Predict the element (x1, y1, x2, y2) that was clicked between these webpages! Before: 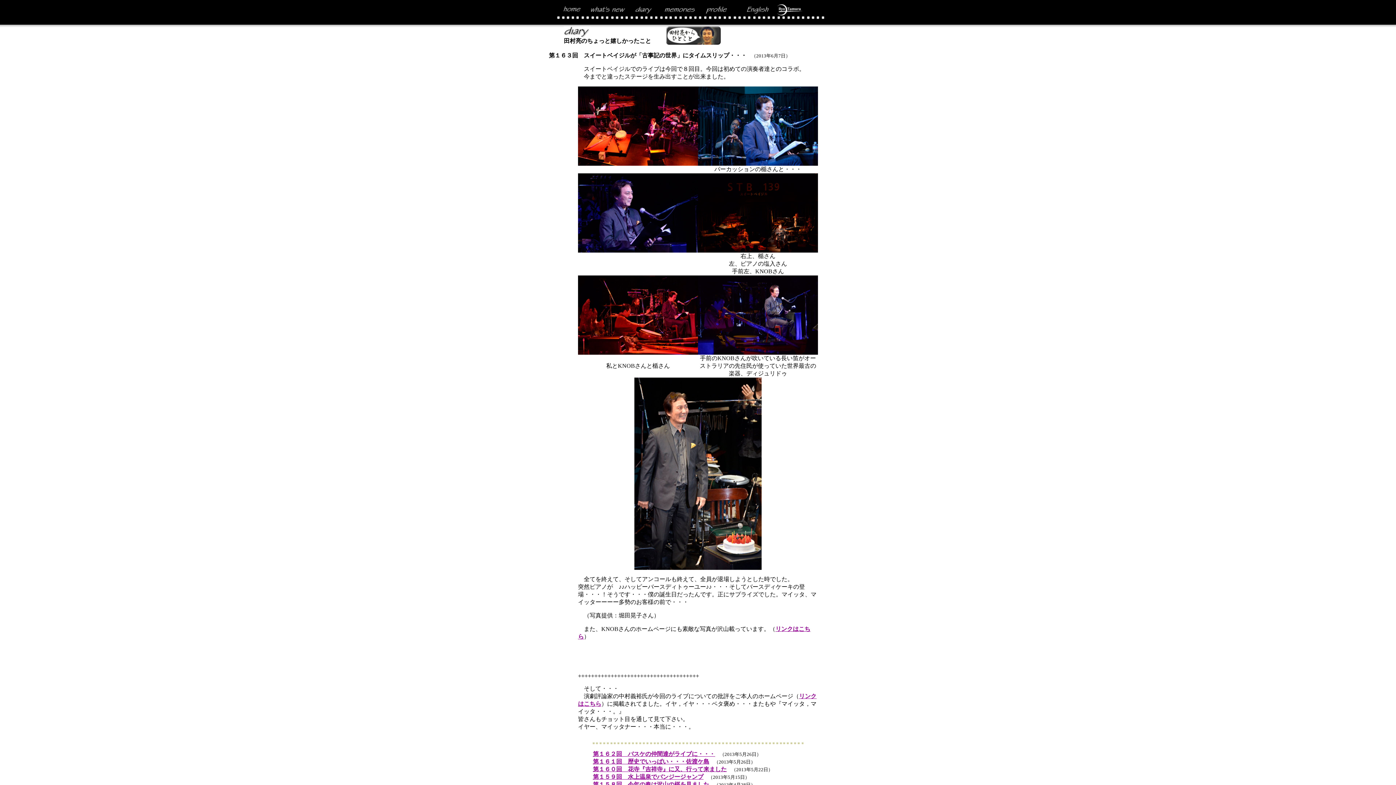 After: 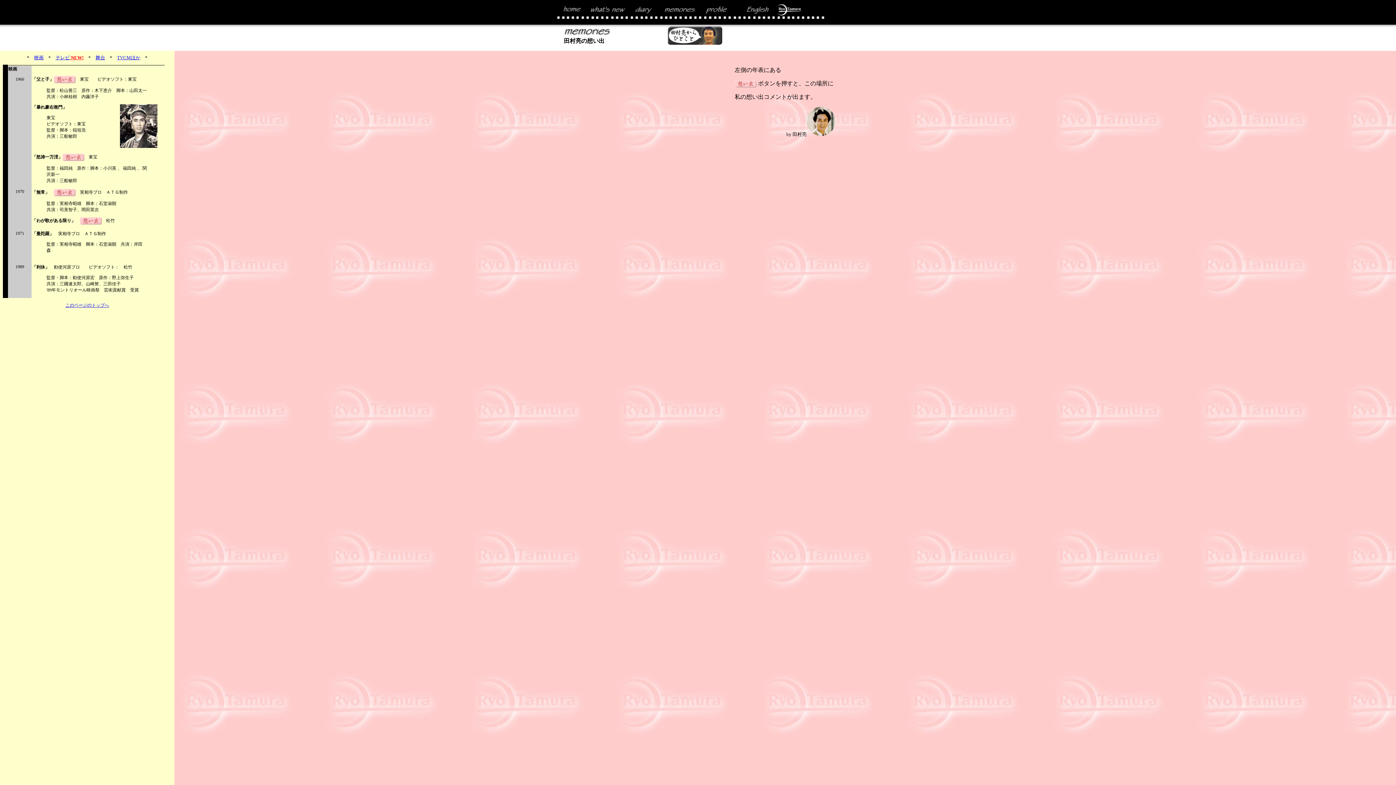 Action: bbox: (657, 10, 698, 17)